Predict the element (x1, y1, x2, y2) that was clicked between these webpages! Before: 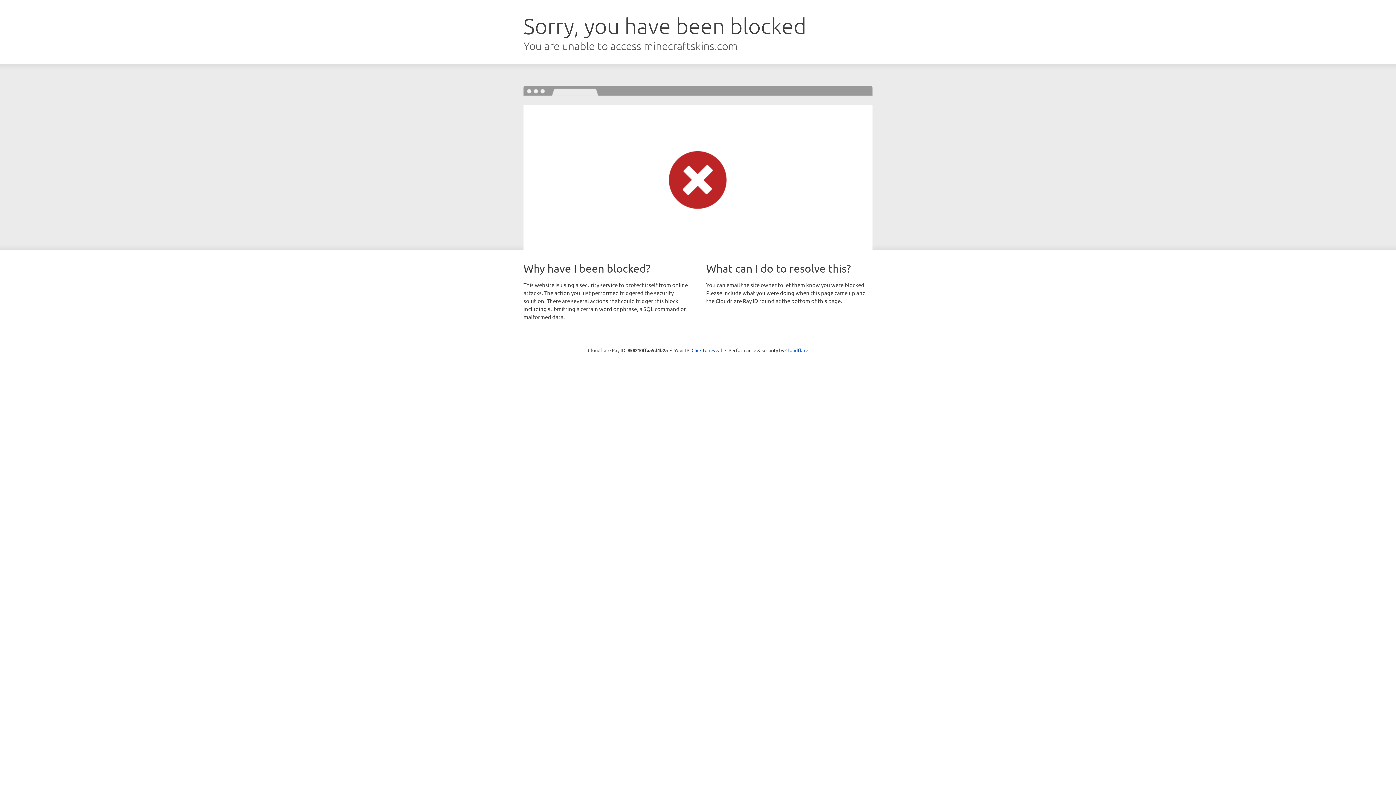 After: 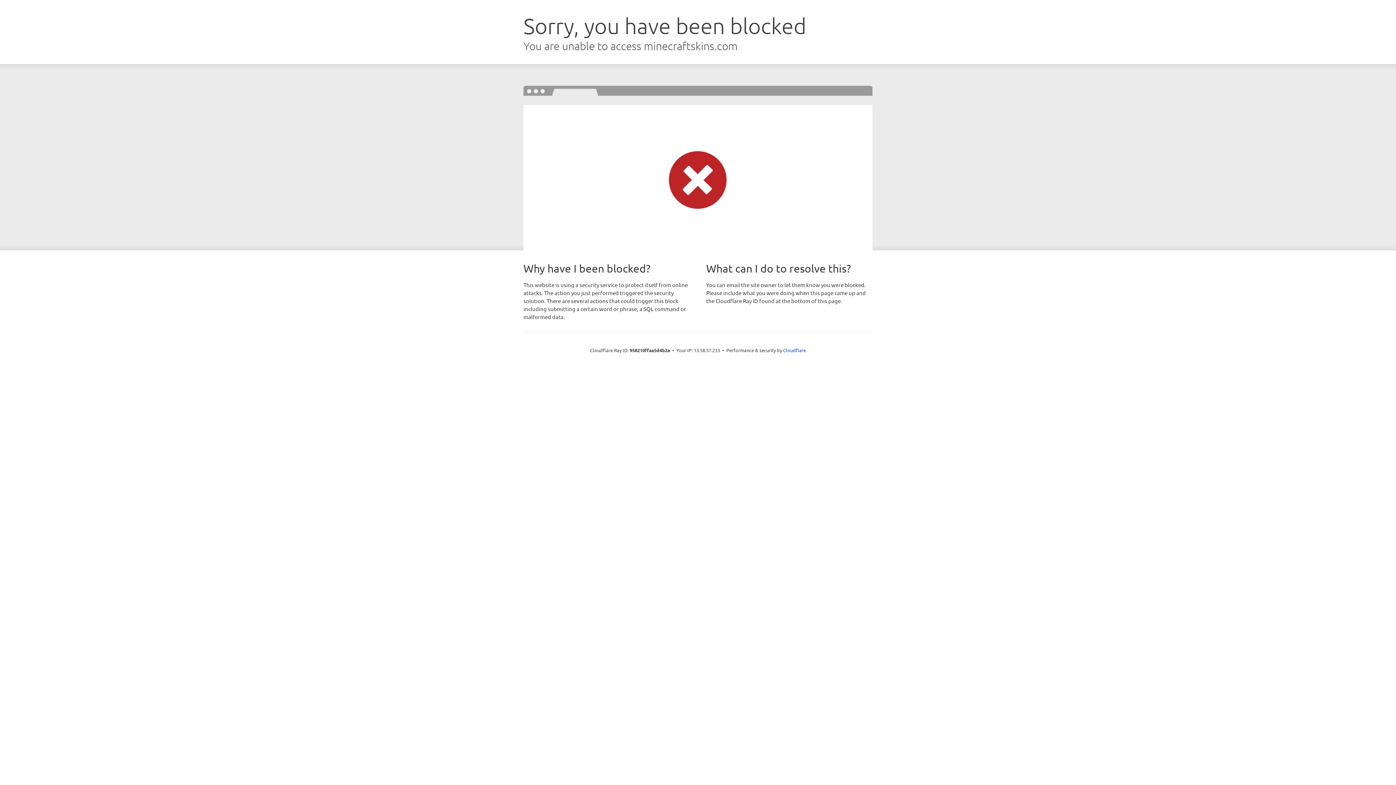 Action: label: Click to reveal bbox: (691, 346, 722, 353)